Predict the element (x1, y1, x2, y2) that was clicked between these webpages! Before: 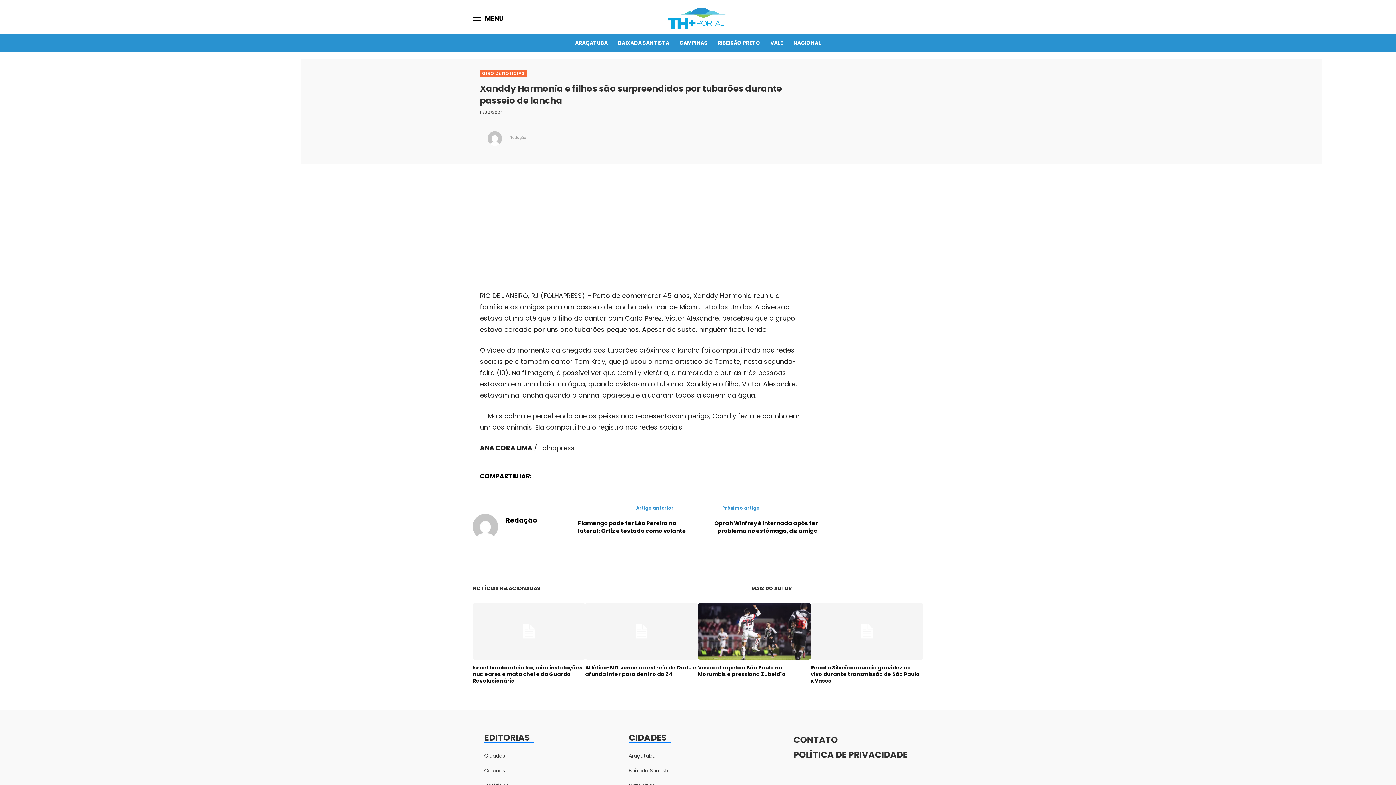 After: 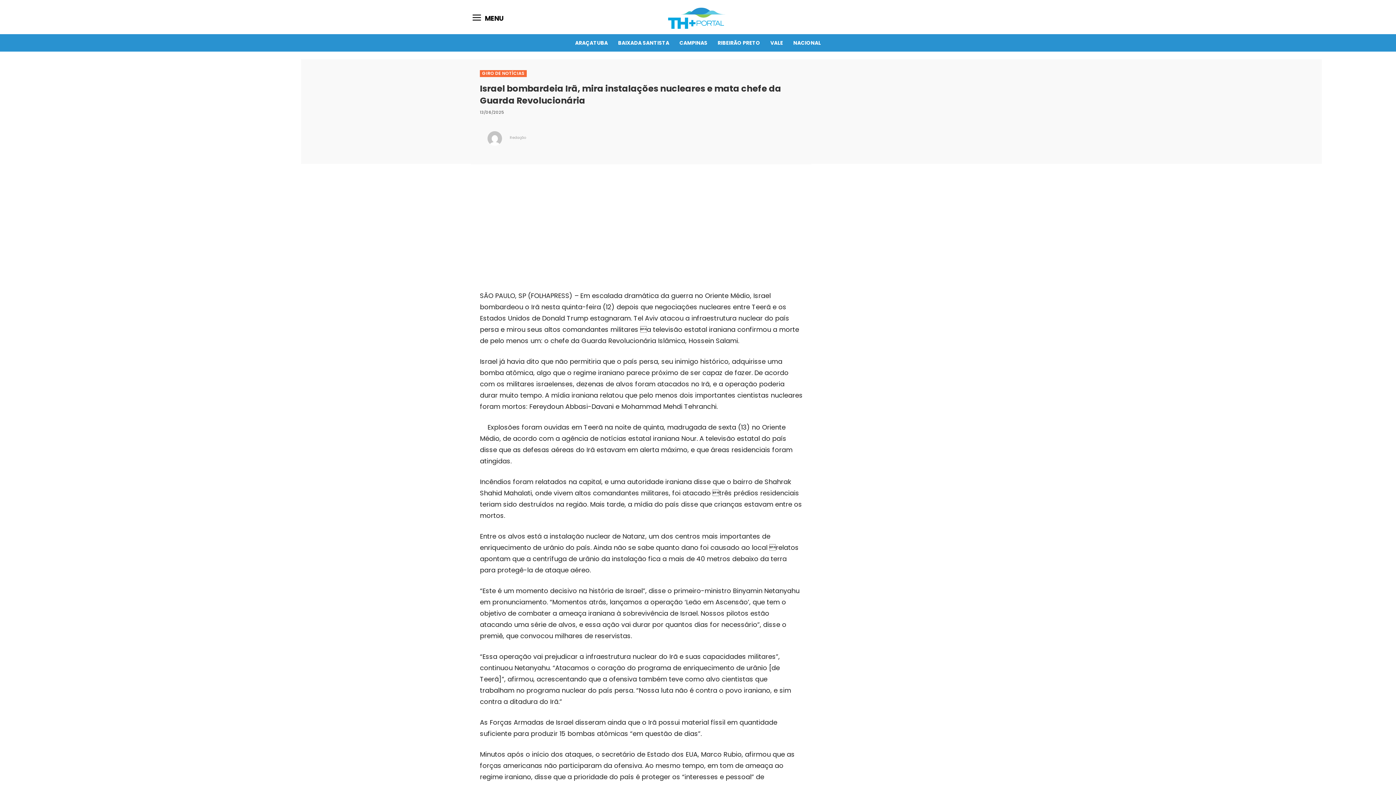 Action: label: Israel bombardeia Irã, mira instalações nucleares e mata chefe da Guarda Revolucionária bbox: (472, 664, 582, 684)